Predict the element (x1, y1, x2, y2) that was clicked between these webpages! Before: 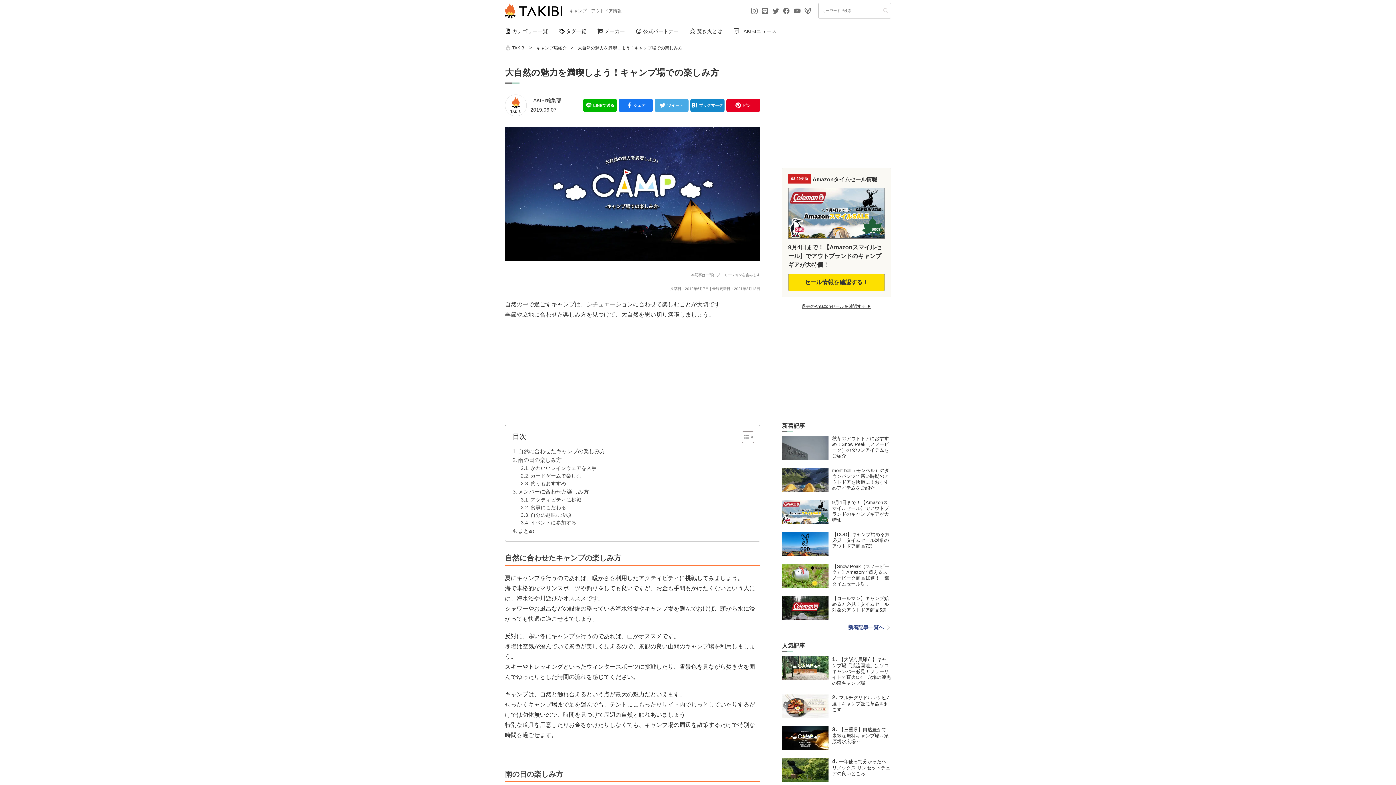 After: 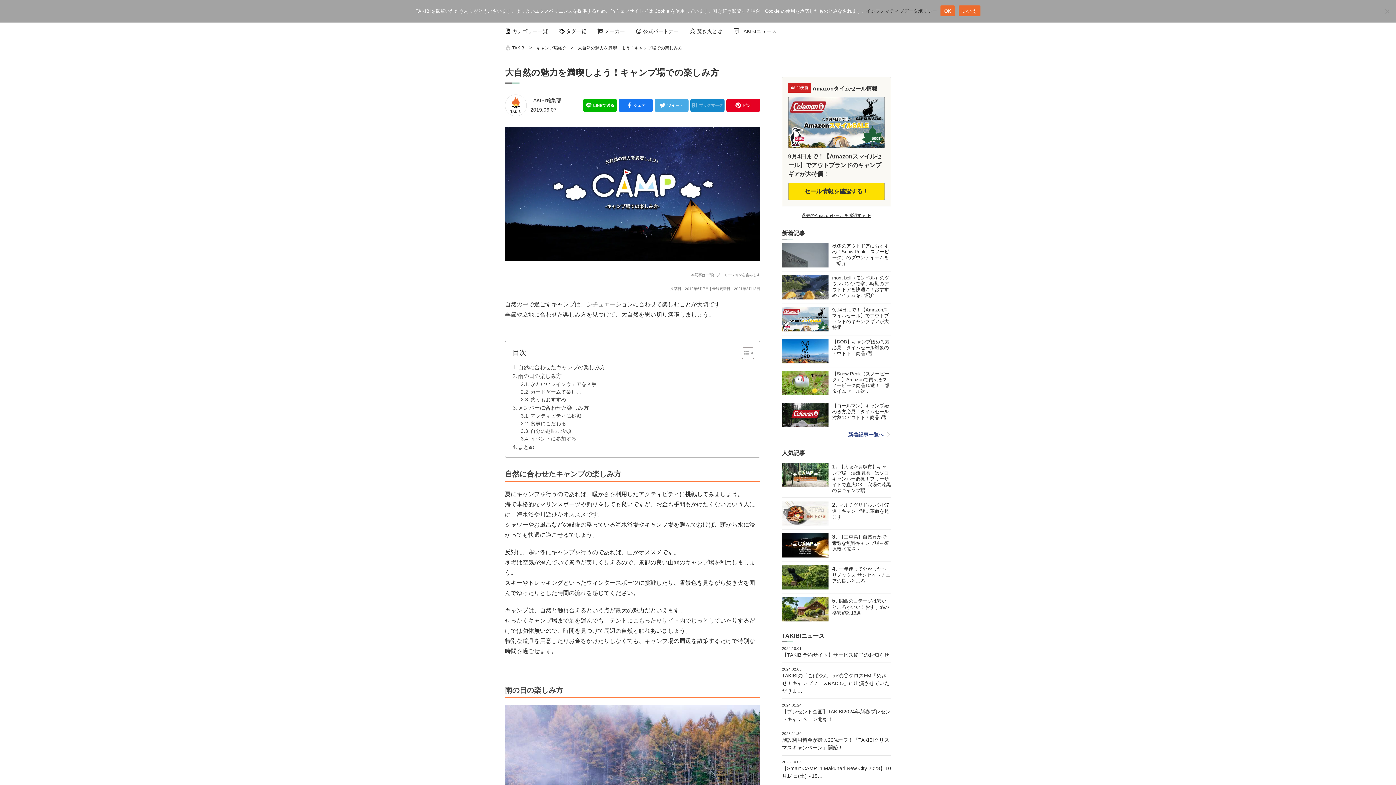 Action: bbox: (690, 98, 724, 111) label: ブックマーク